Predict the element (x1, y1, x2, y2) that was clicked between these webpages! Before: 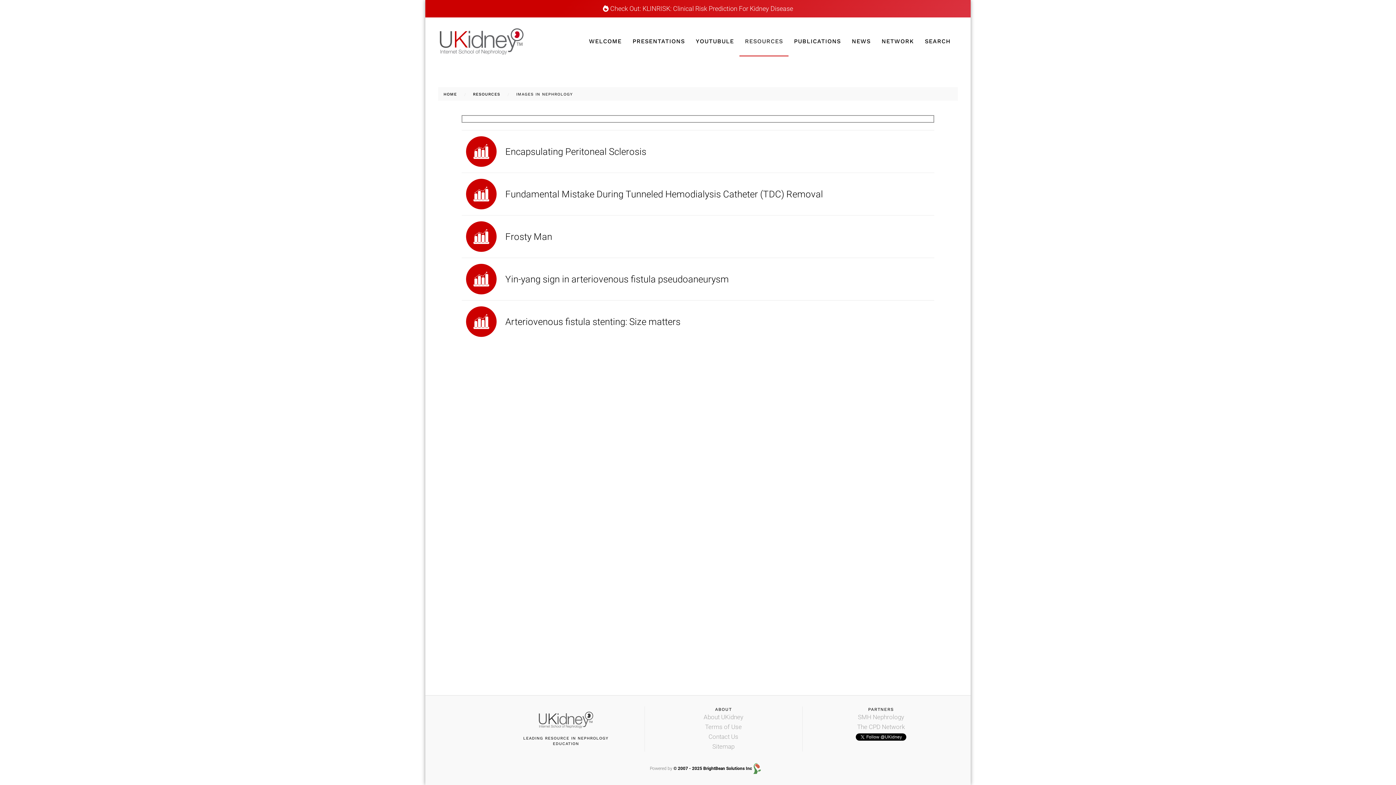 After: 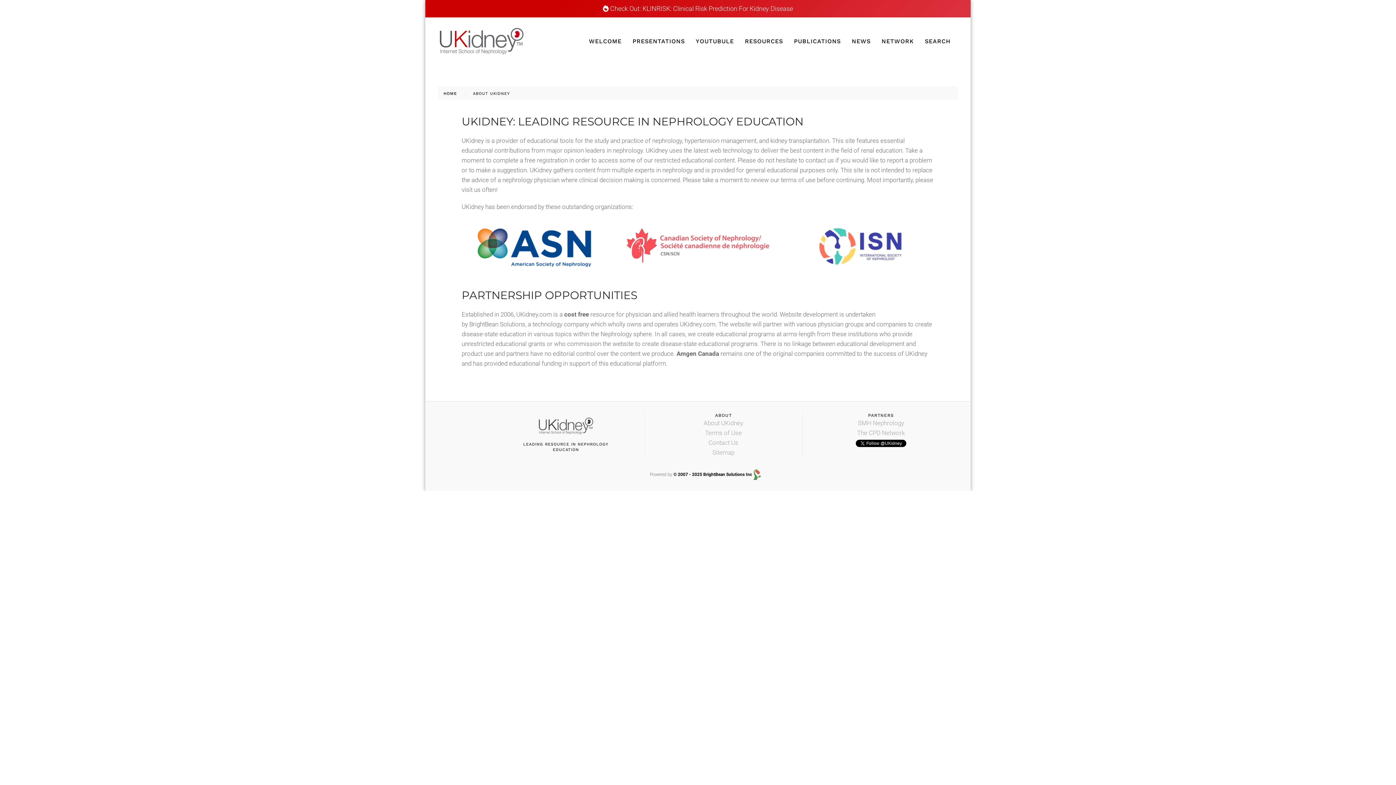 Action: bbox: (703, 713, 743, 720) label: About UKidney